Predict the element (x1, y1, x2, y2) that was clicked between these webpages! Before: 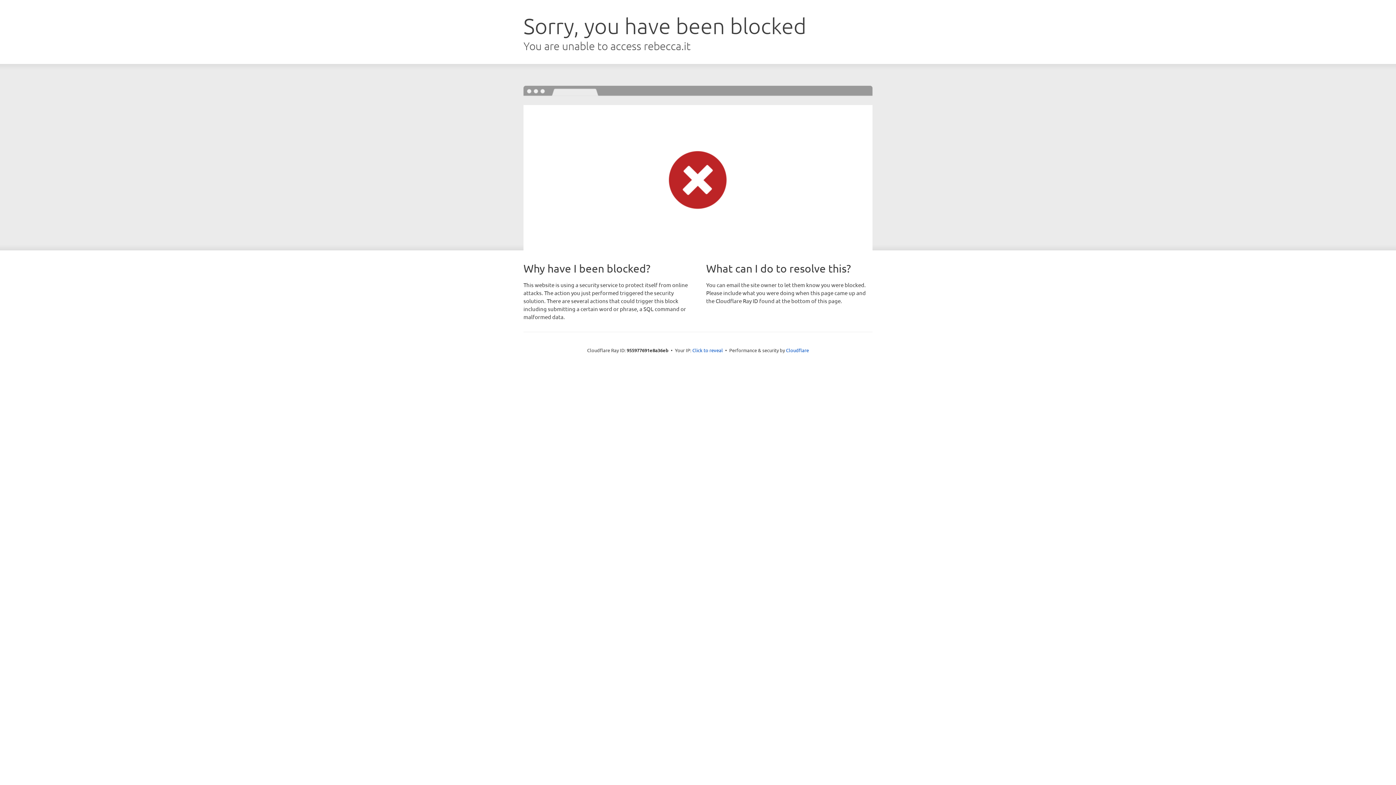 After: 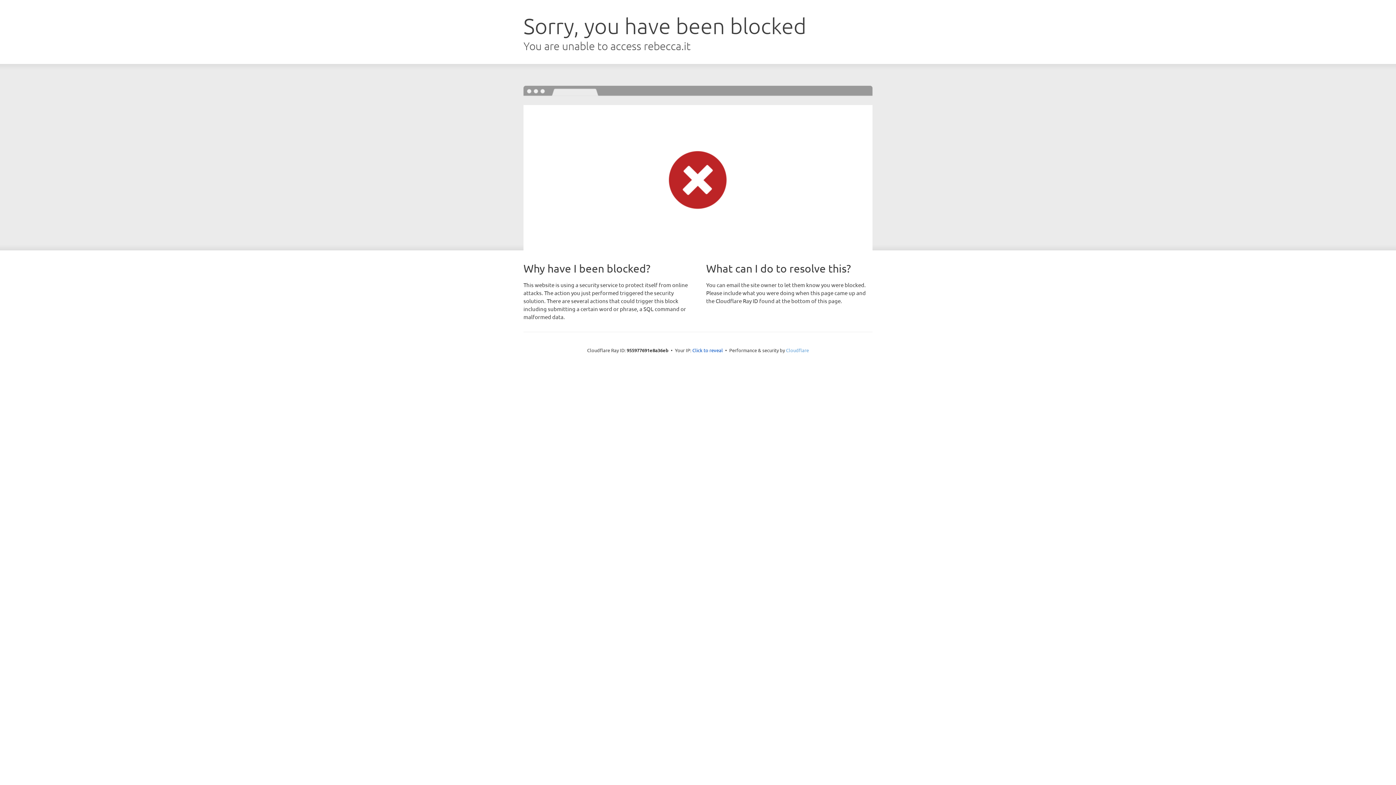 Action: label: Cloudflare bbox: (786, 347, 809, 353)